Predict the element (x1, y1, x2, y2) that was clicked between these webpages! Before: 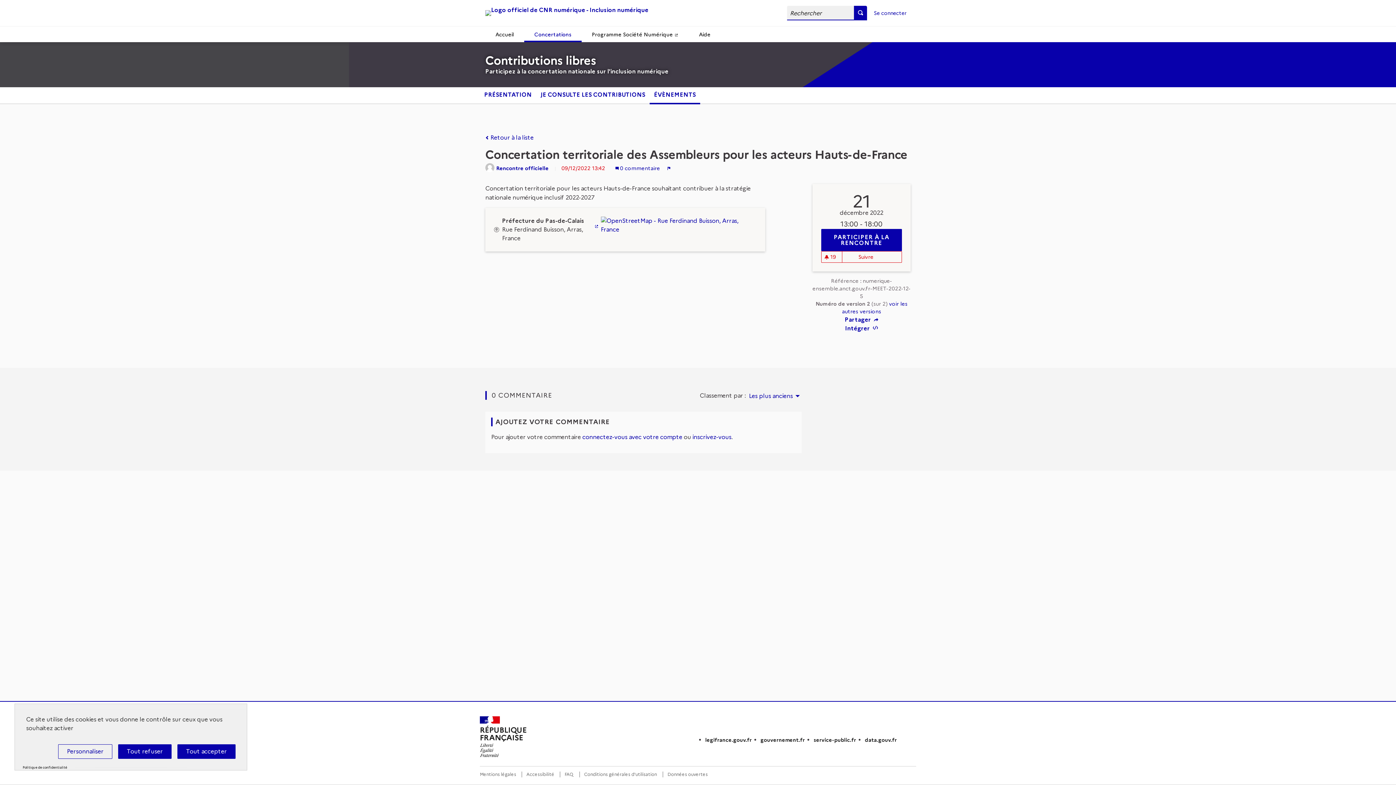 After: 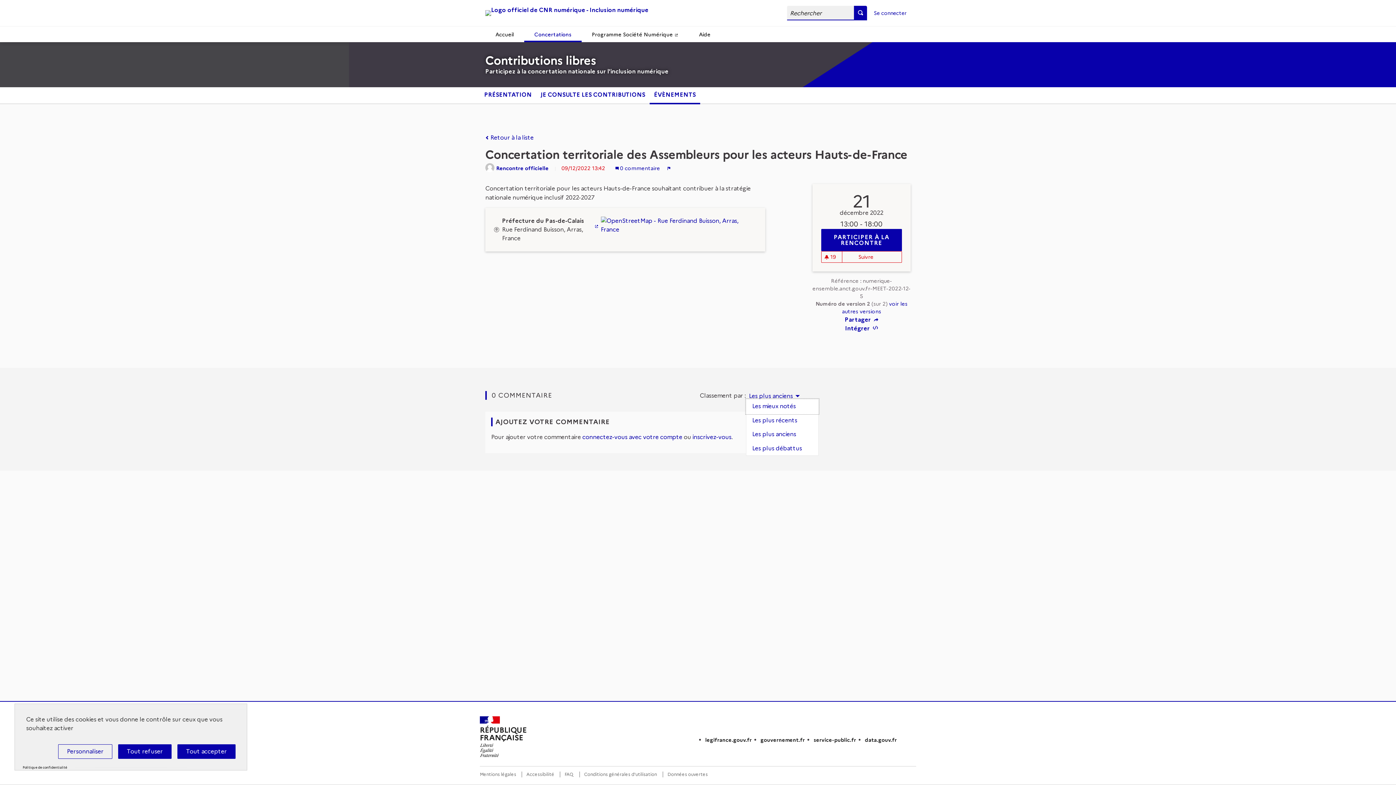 Action: label: Classement par : bbox: (749, 393, 801, 399)